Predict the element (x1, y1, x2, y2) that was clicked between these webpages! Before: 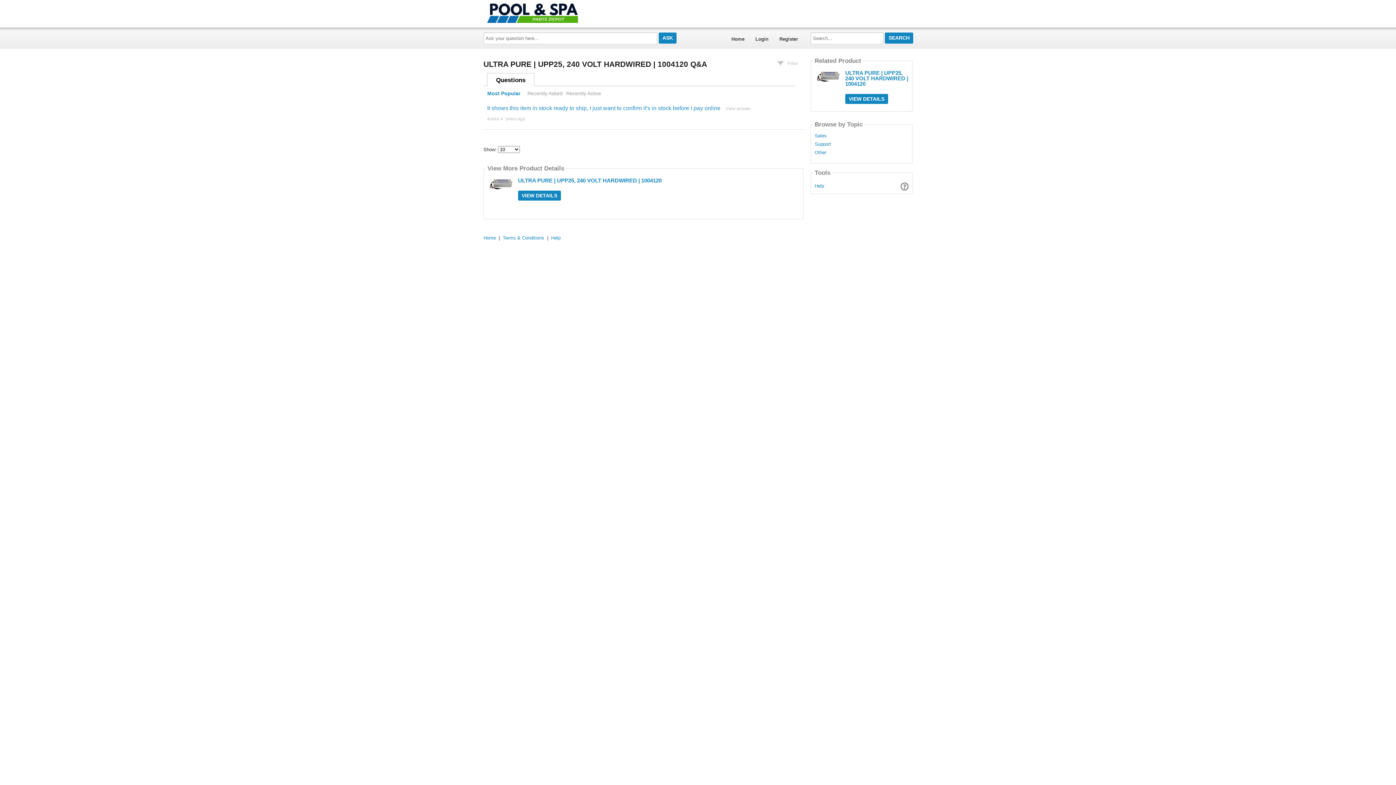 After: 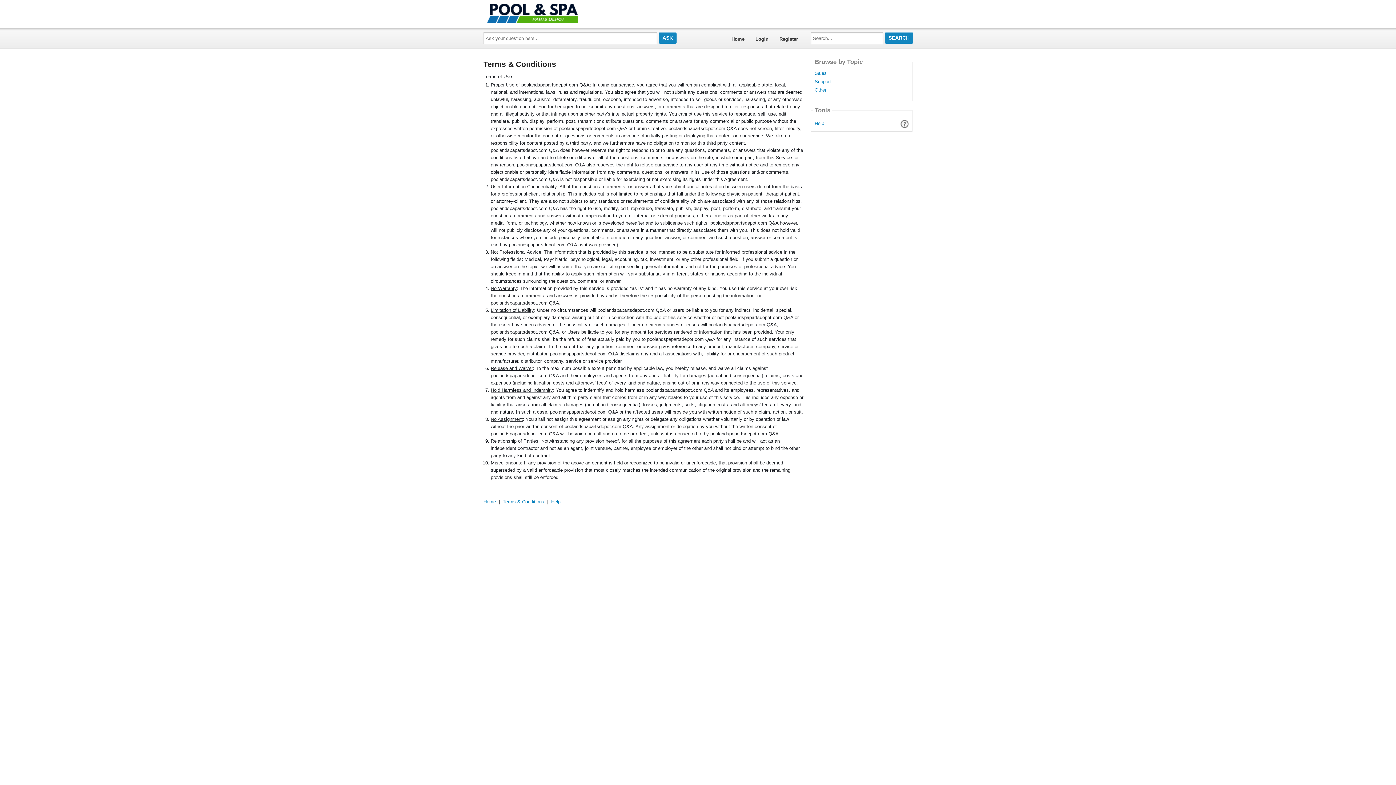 Action: bbox: (502, 235, 544, 240) label: Terms & Conditions